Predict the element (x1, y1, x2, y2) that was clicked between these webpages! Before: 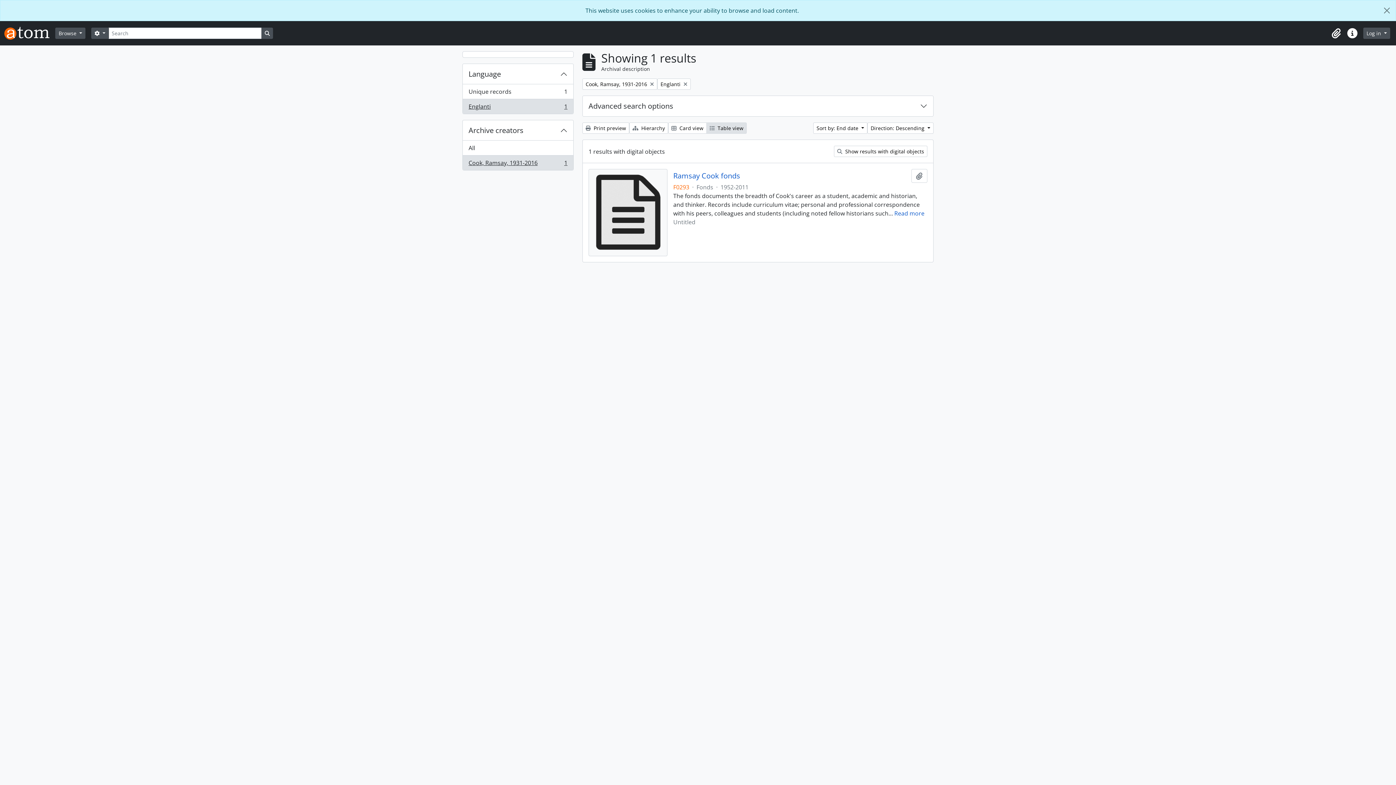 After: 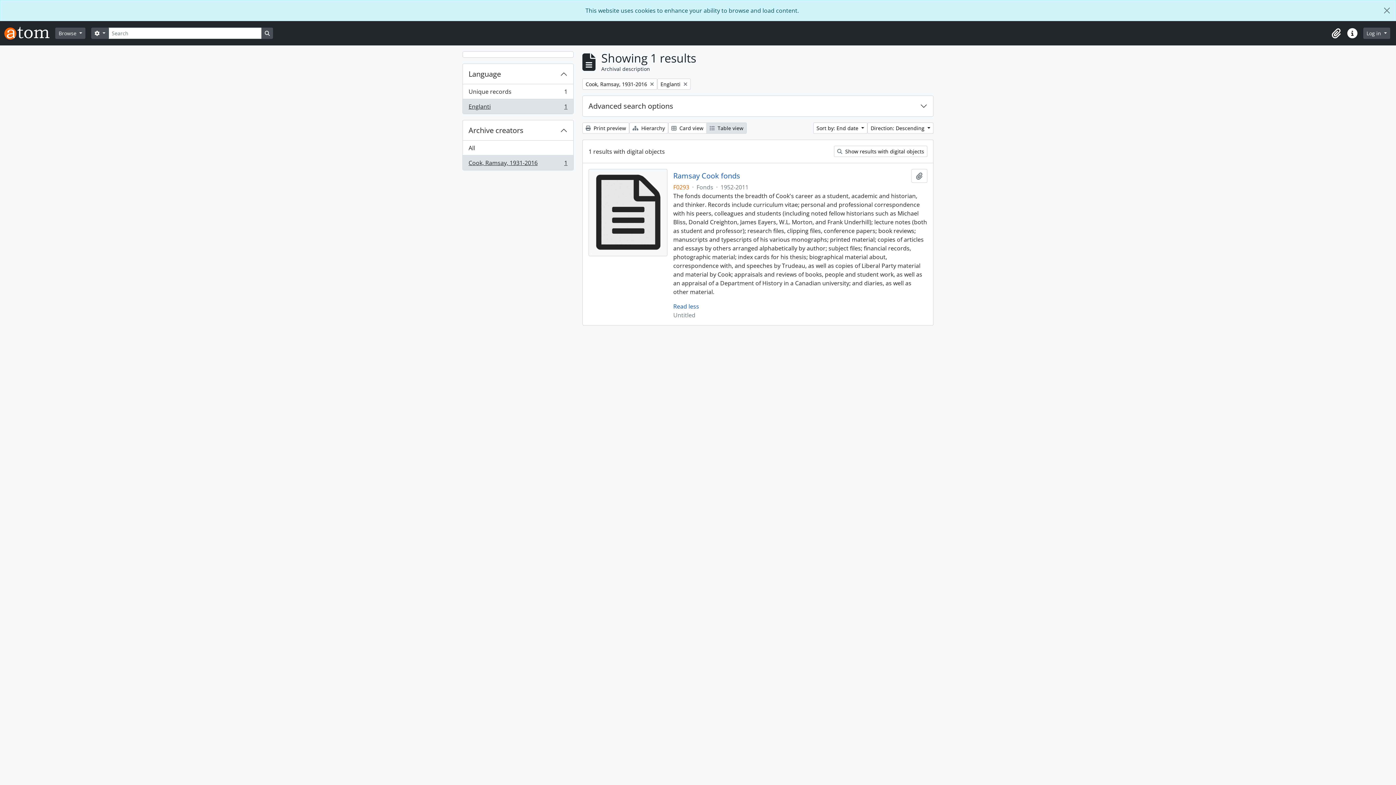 Action: label: Read more bbox: (894, 209, 924, 217)